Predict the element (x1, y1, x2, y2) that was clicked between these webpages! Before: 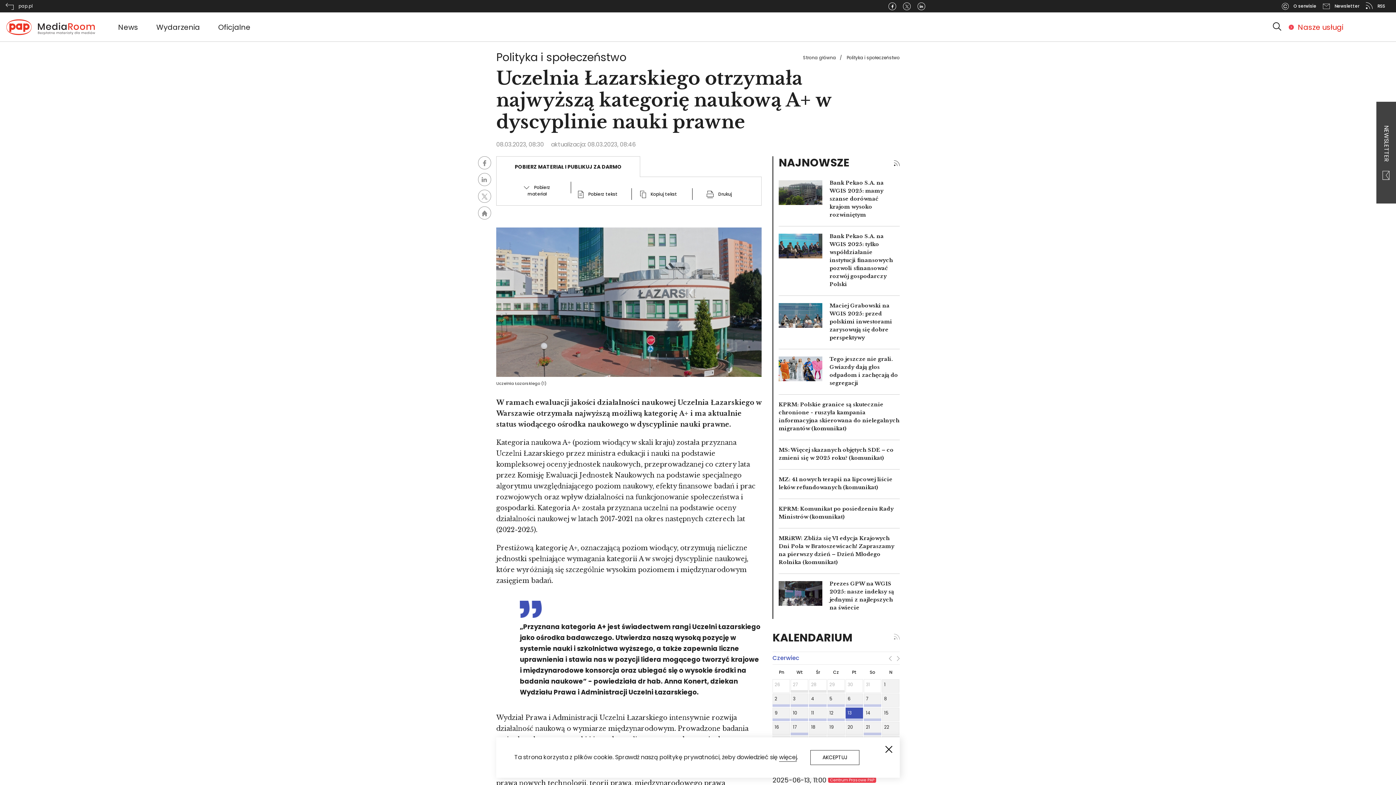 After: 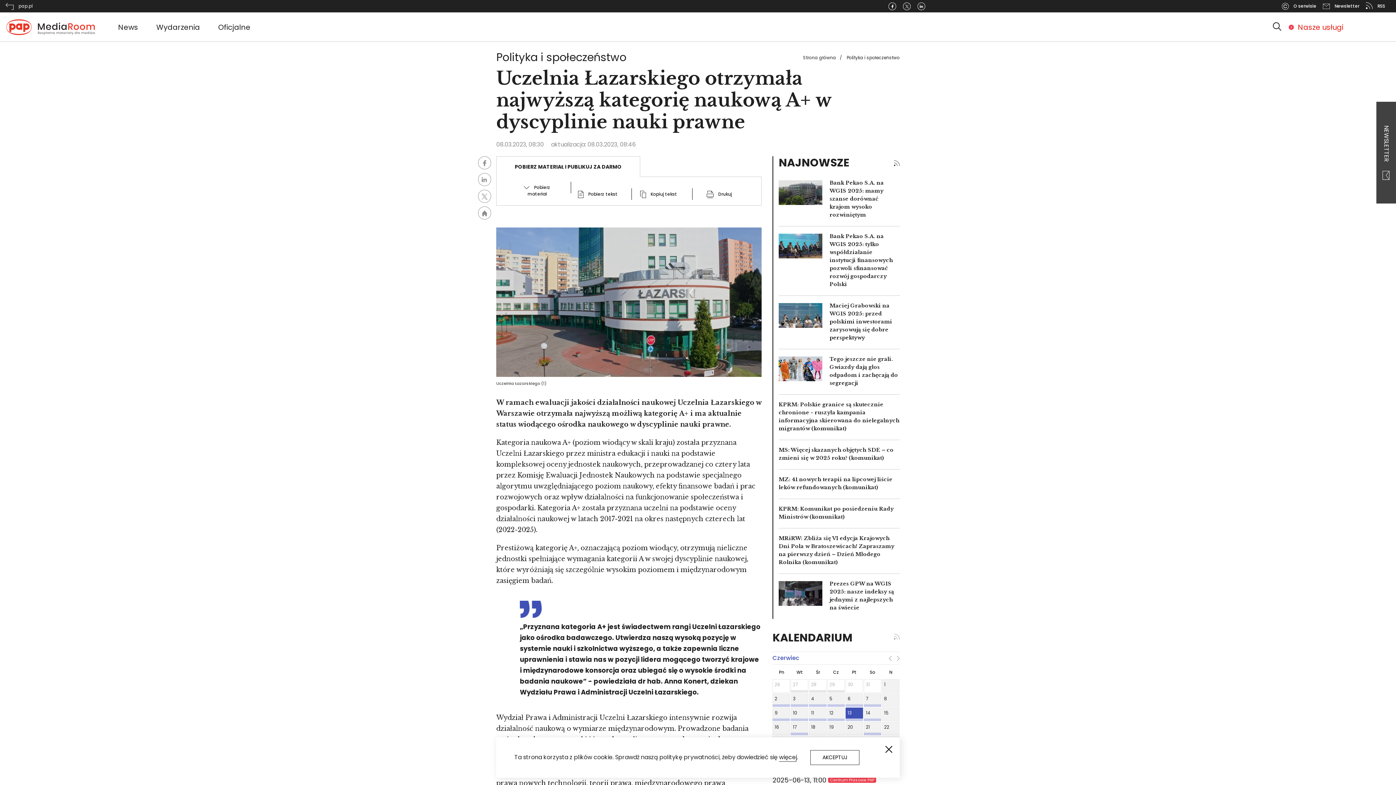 Action: bbox: (5, 2, 32, 9) label:  pap.pl